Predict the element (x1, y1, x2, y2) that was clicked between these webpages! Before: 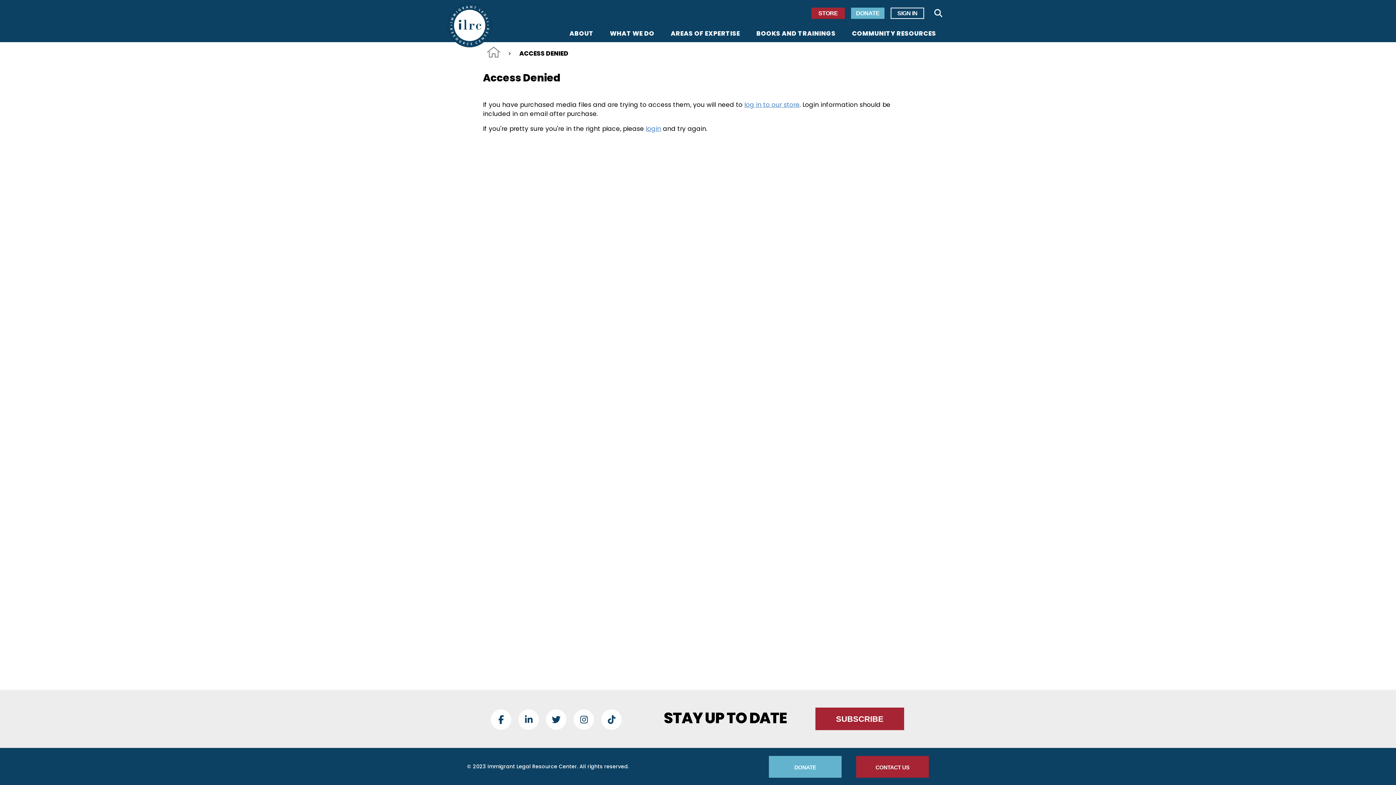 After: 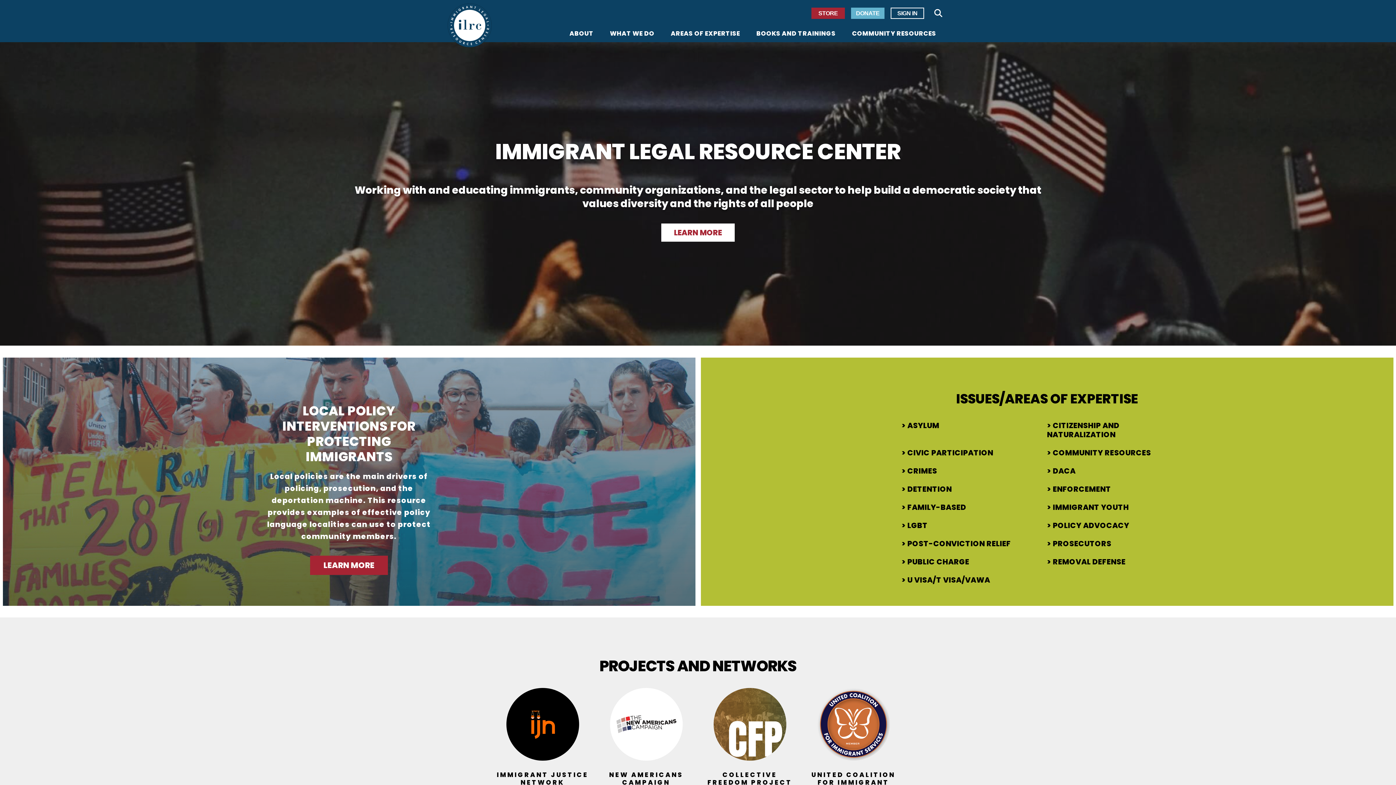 Action: bbox: (448, 3, 491, 47)